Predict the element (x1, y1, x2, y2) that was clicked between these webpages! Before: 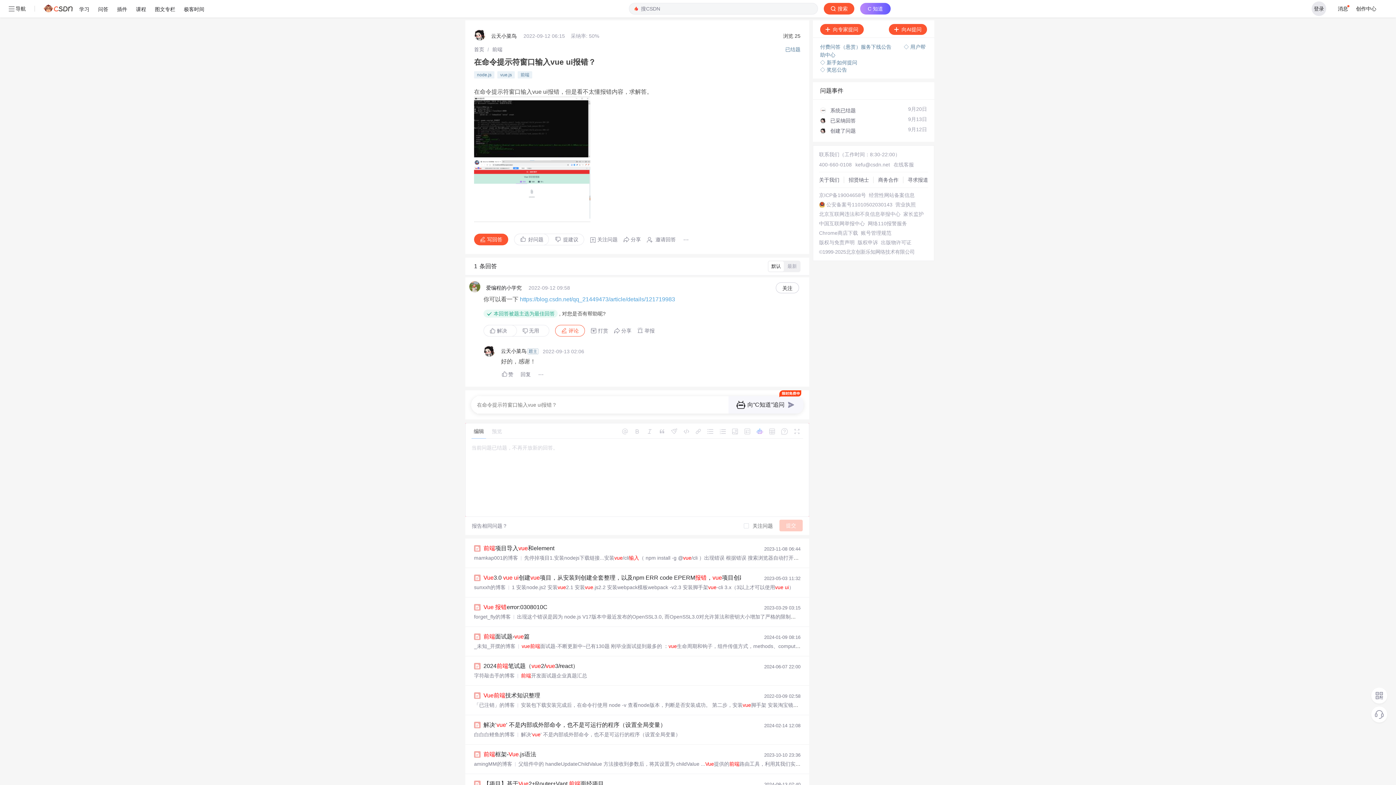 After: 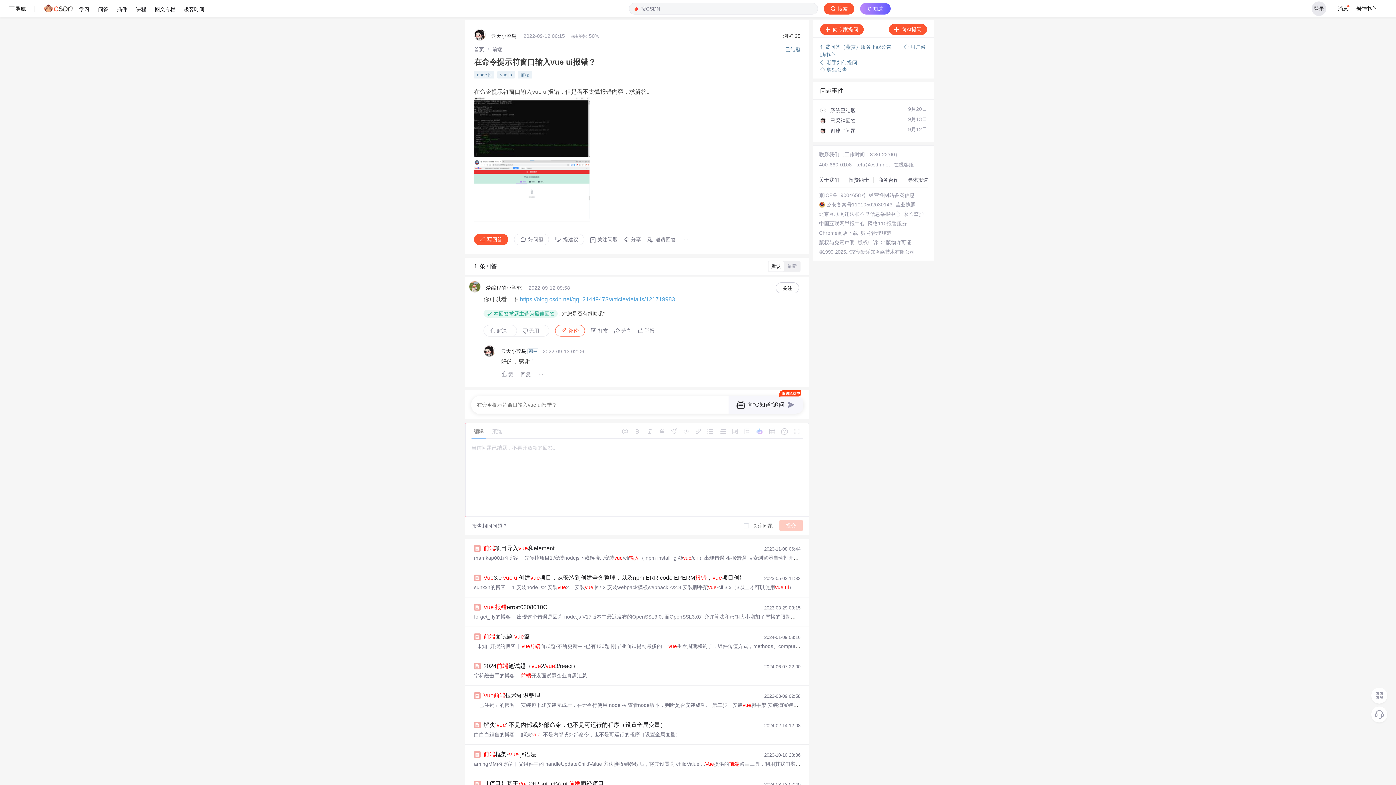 Action: bbox: (869, 192, 914, 198) label: 经营性网站备案信息